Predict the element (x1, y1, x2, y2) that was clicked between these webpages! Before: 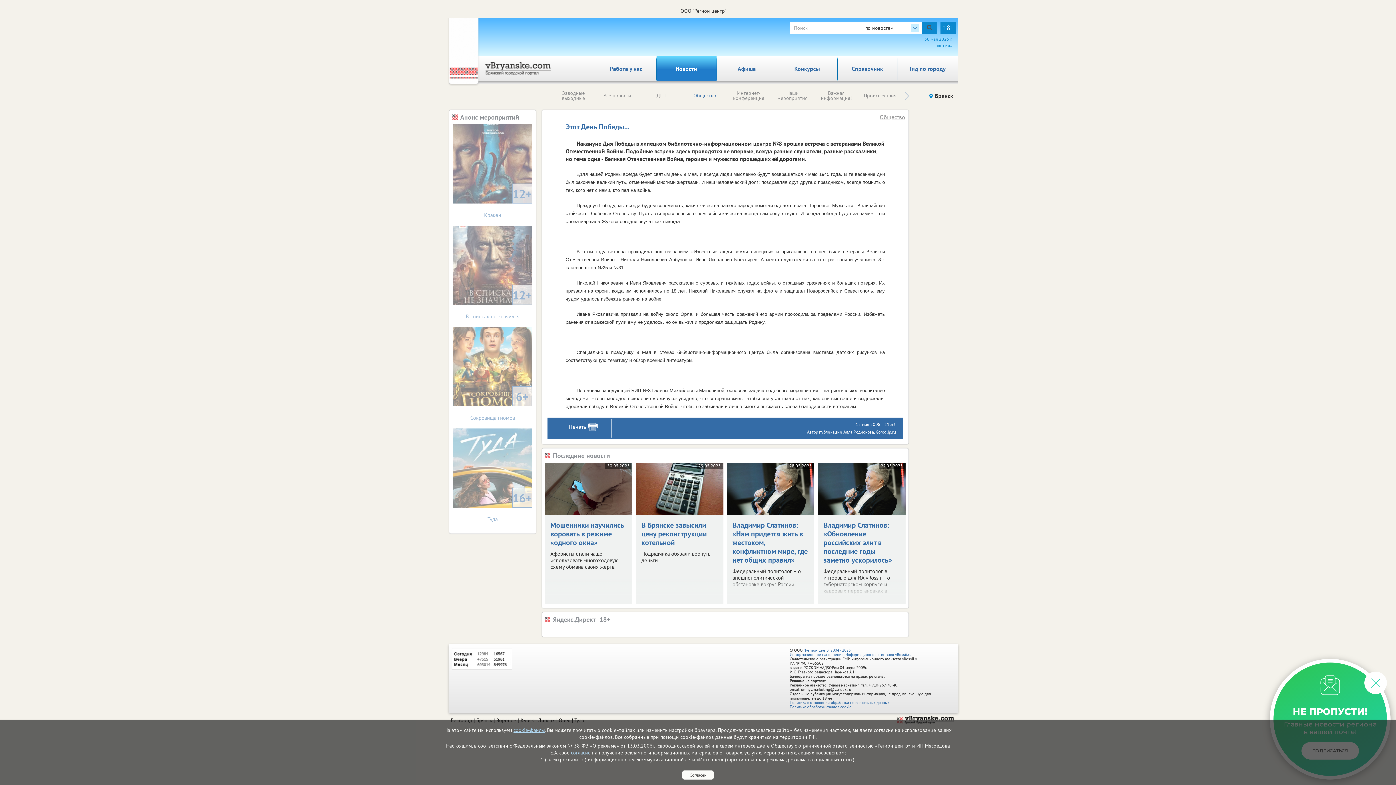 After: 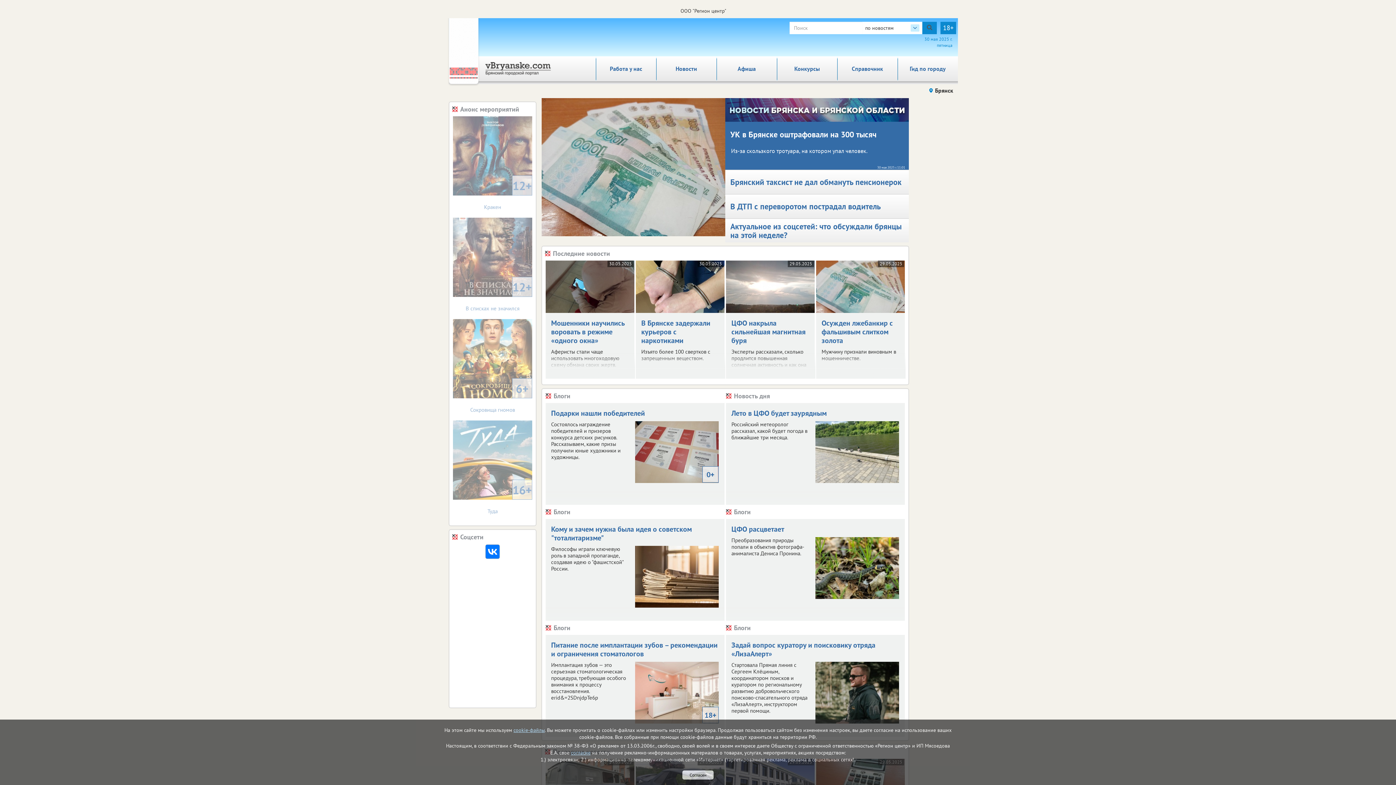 Action: bbox: (449, 125, 575, 144)